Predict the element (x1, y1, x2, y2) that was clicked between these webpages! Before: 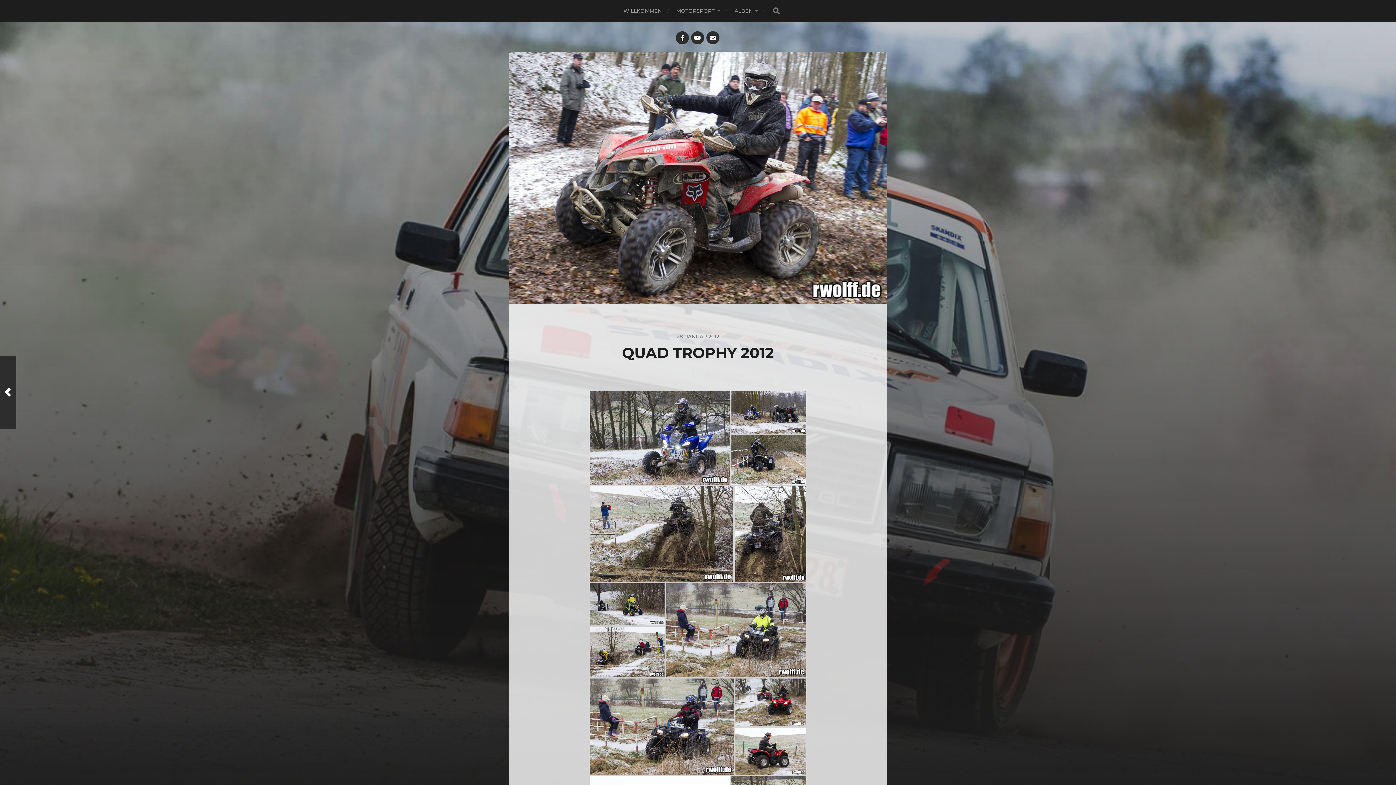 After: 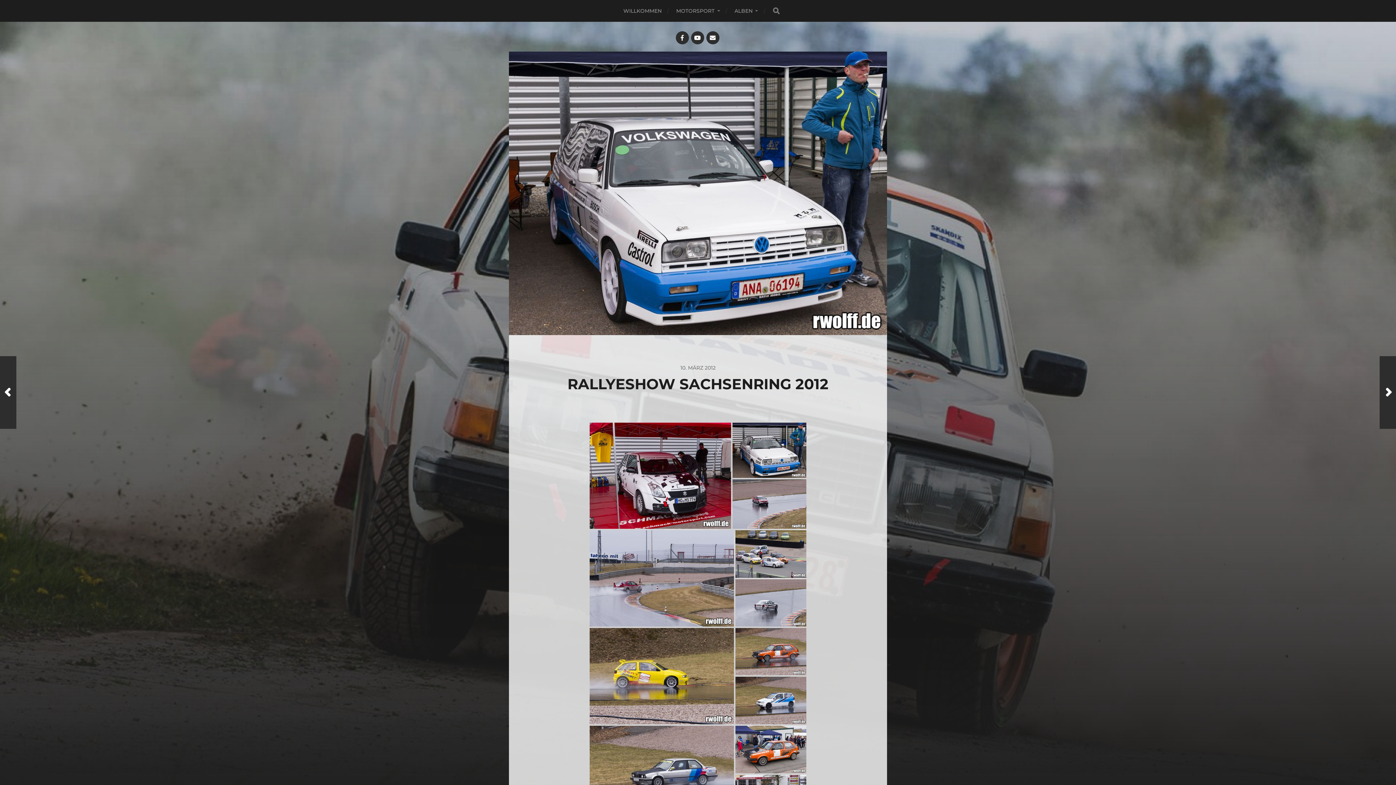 Action: label: Zurück Beitrag bbox: (0, 356, 16, 429)